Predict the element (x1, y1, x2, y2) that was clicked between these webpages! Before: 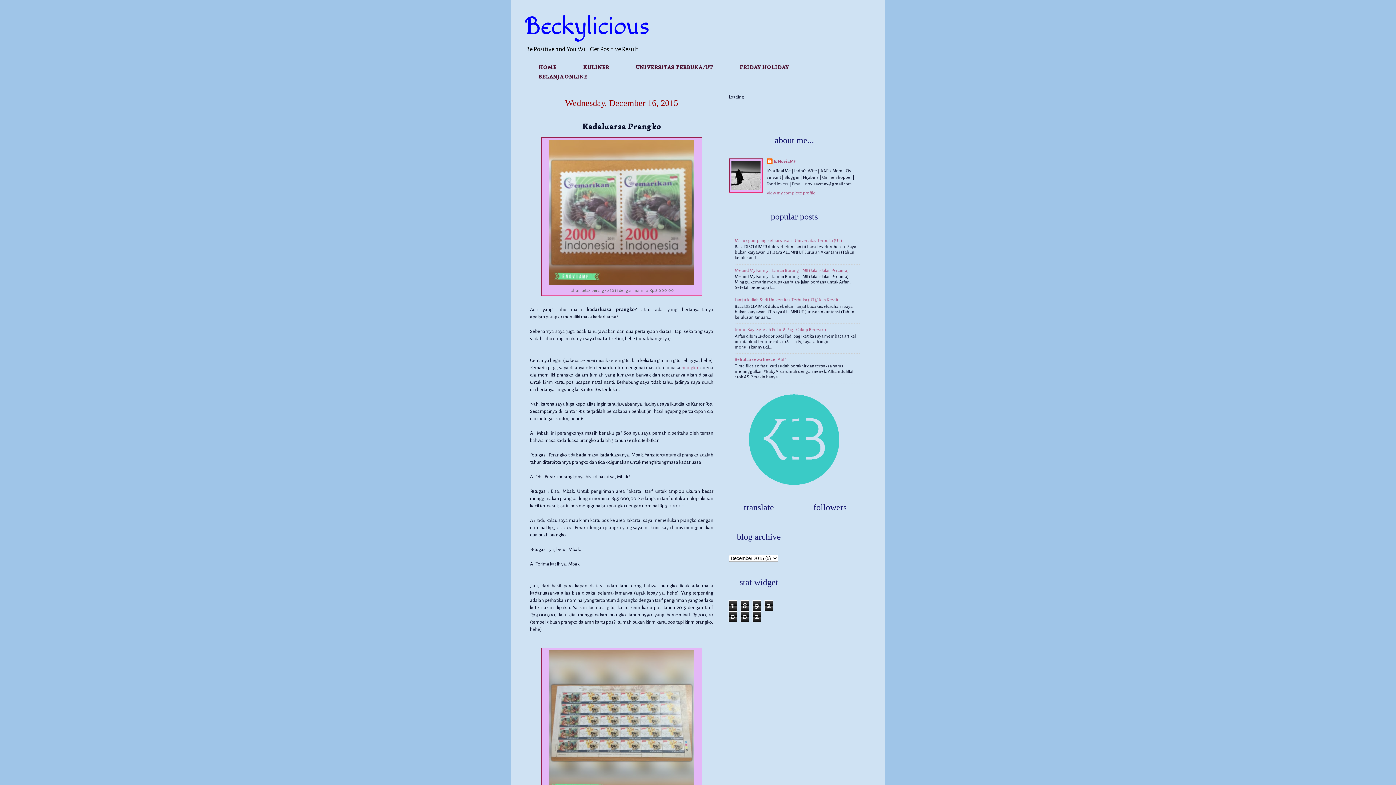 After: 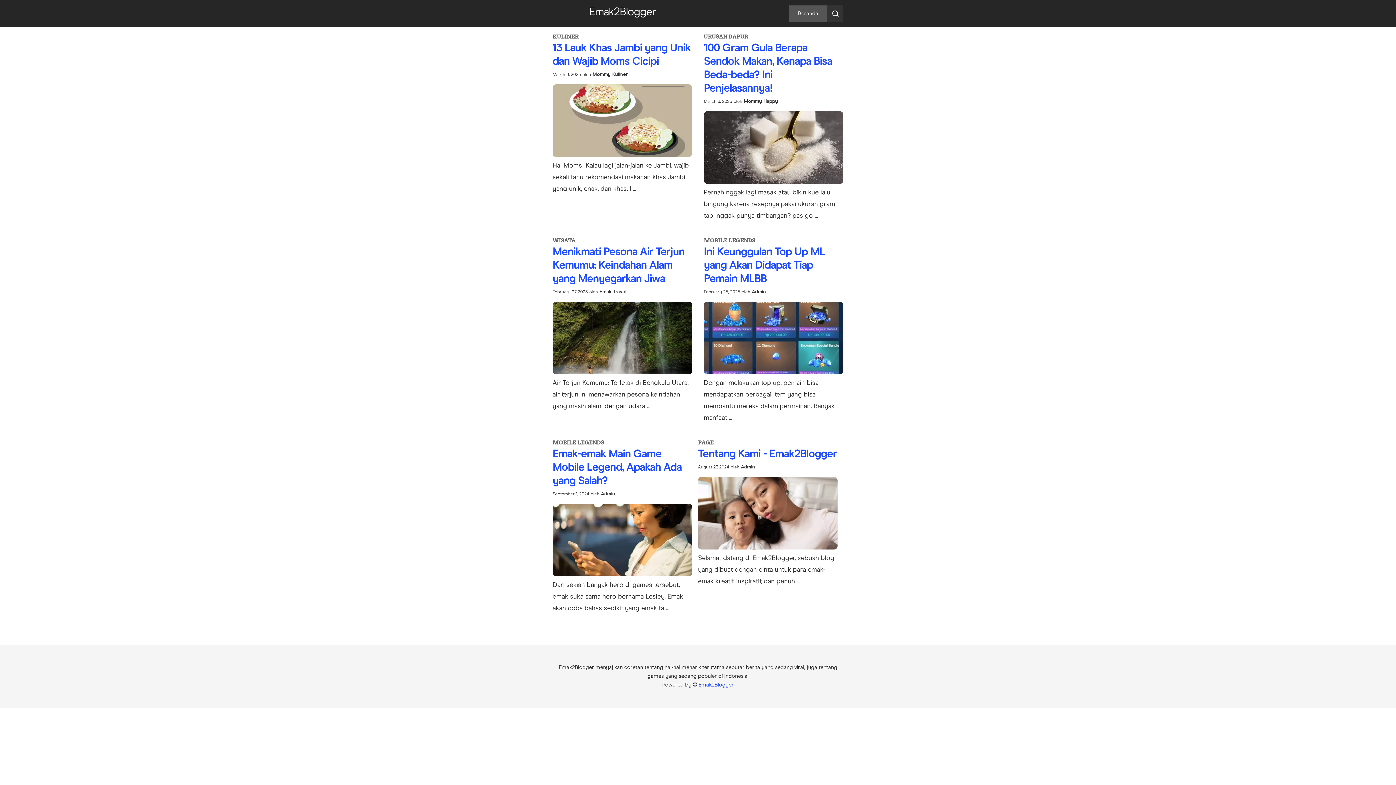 Action: bbox: (749, 481, 840, 486)